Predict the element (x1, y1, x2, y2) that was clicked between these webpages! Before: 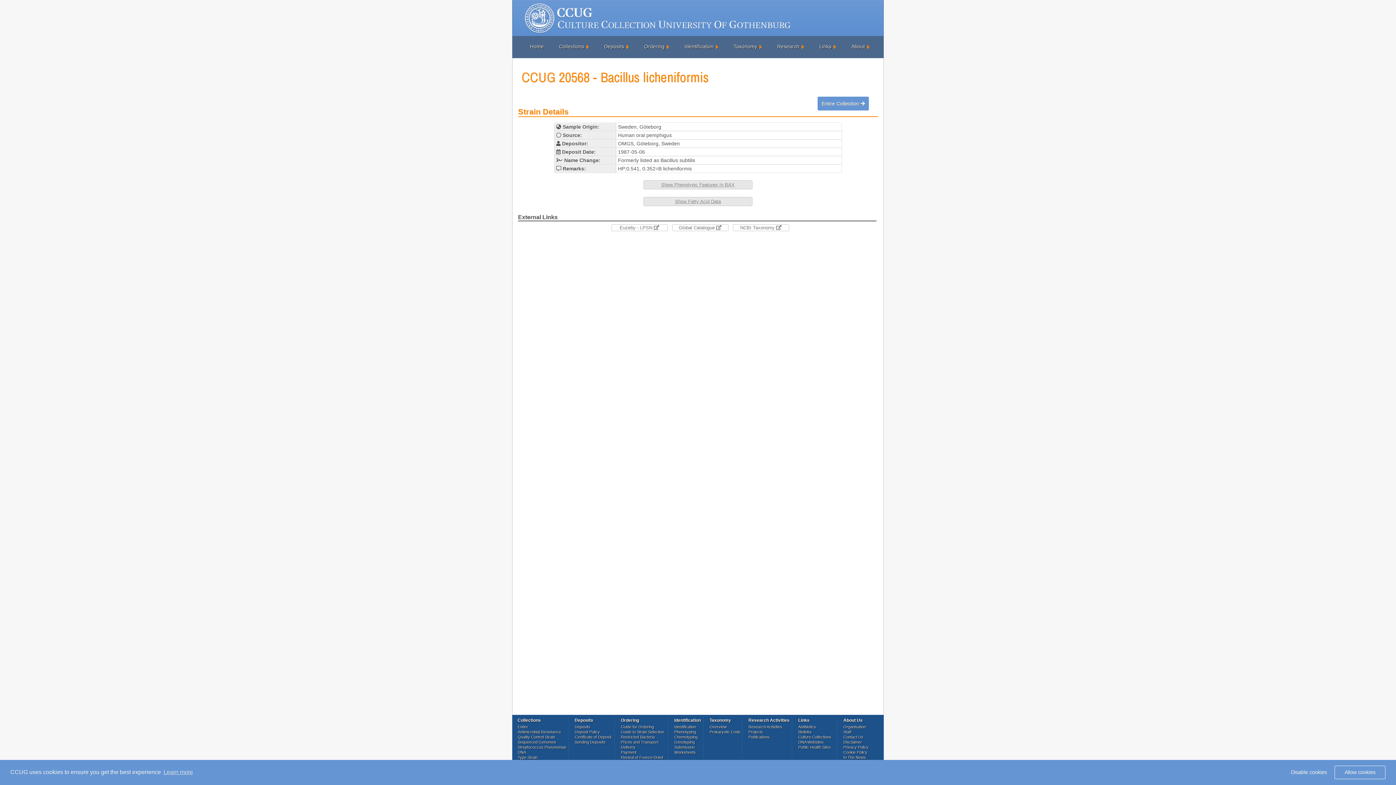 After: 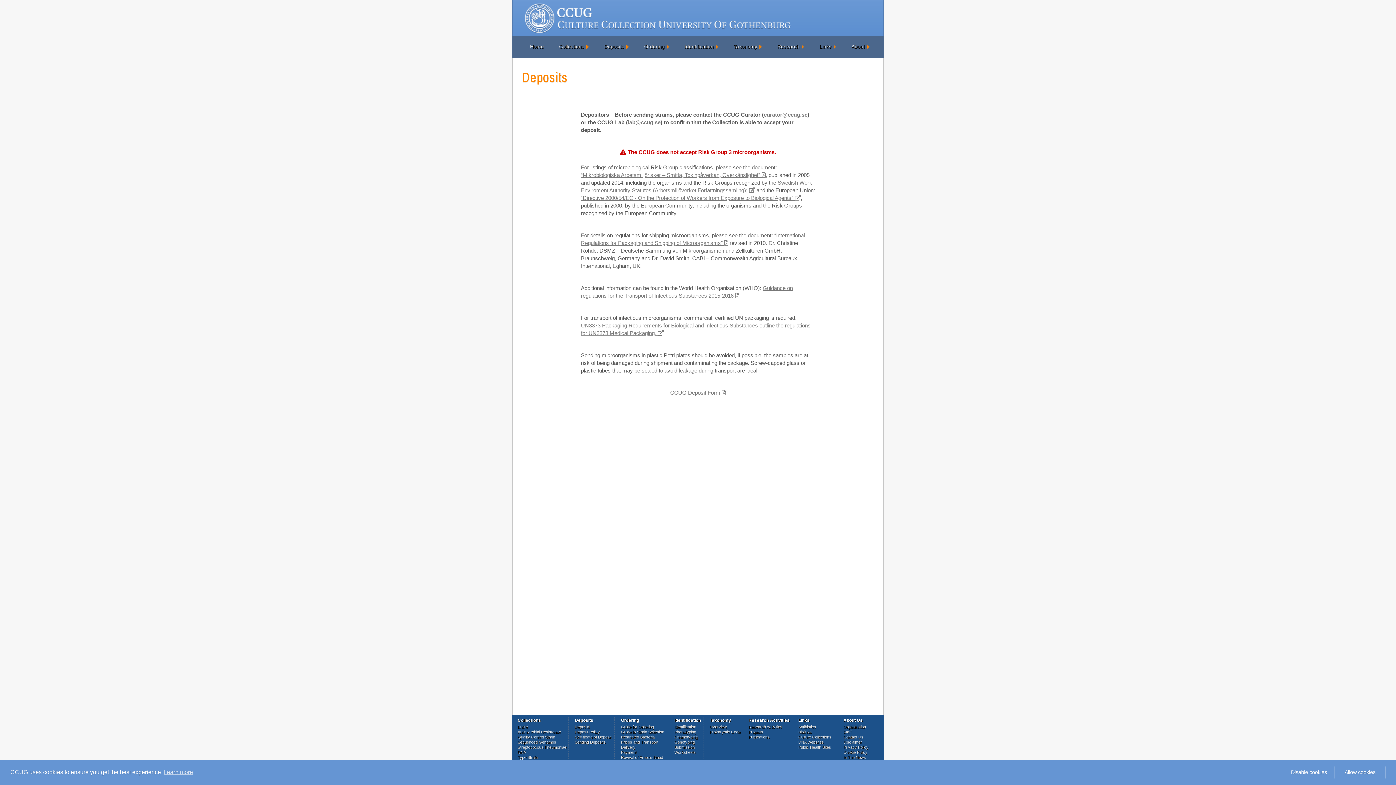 Action: bbox: (574, 725, 590, 731) label: Deposits